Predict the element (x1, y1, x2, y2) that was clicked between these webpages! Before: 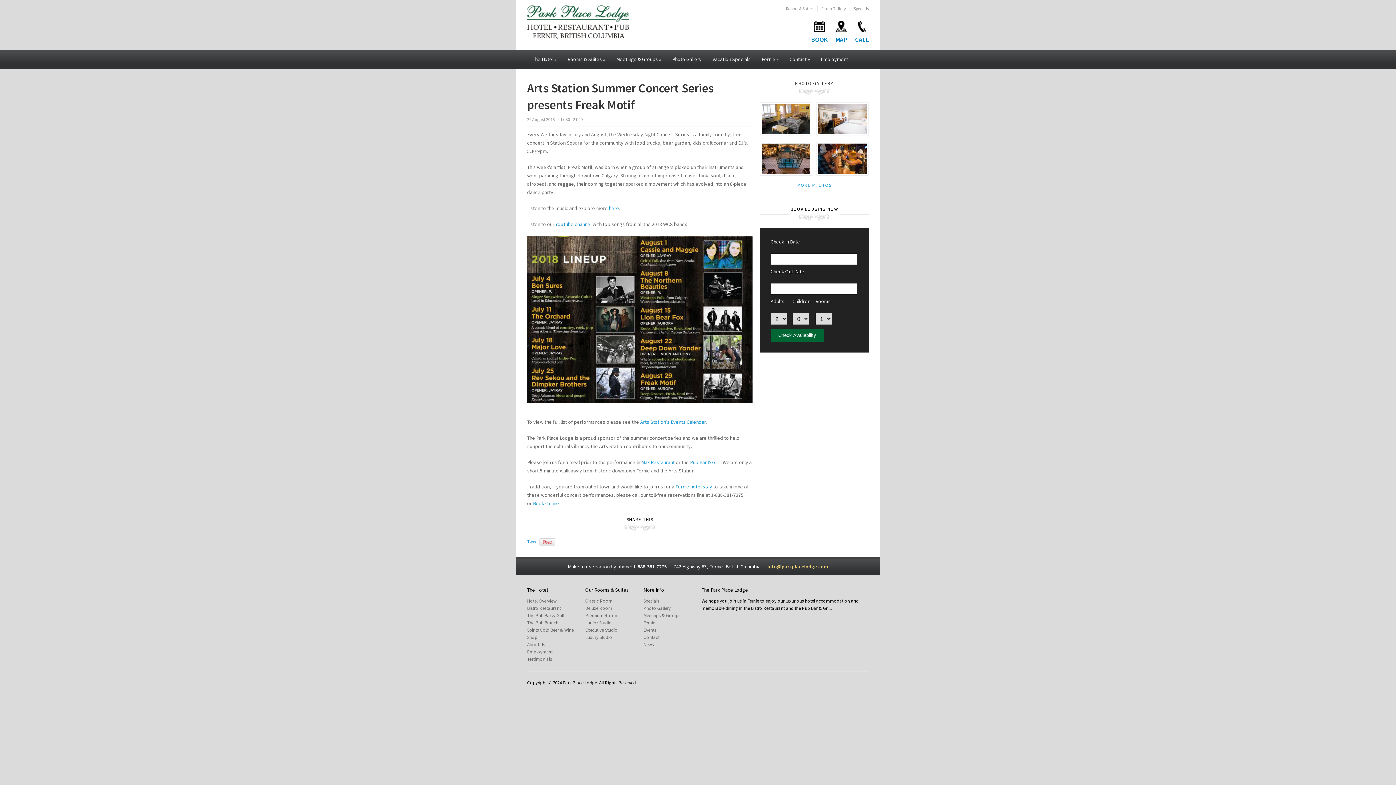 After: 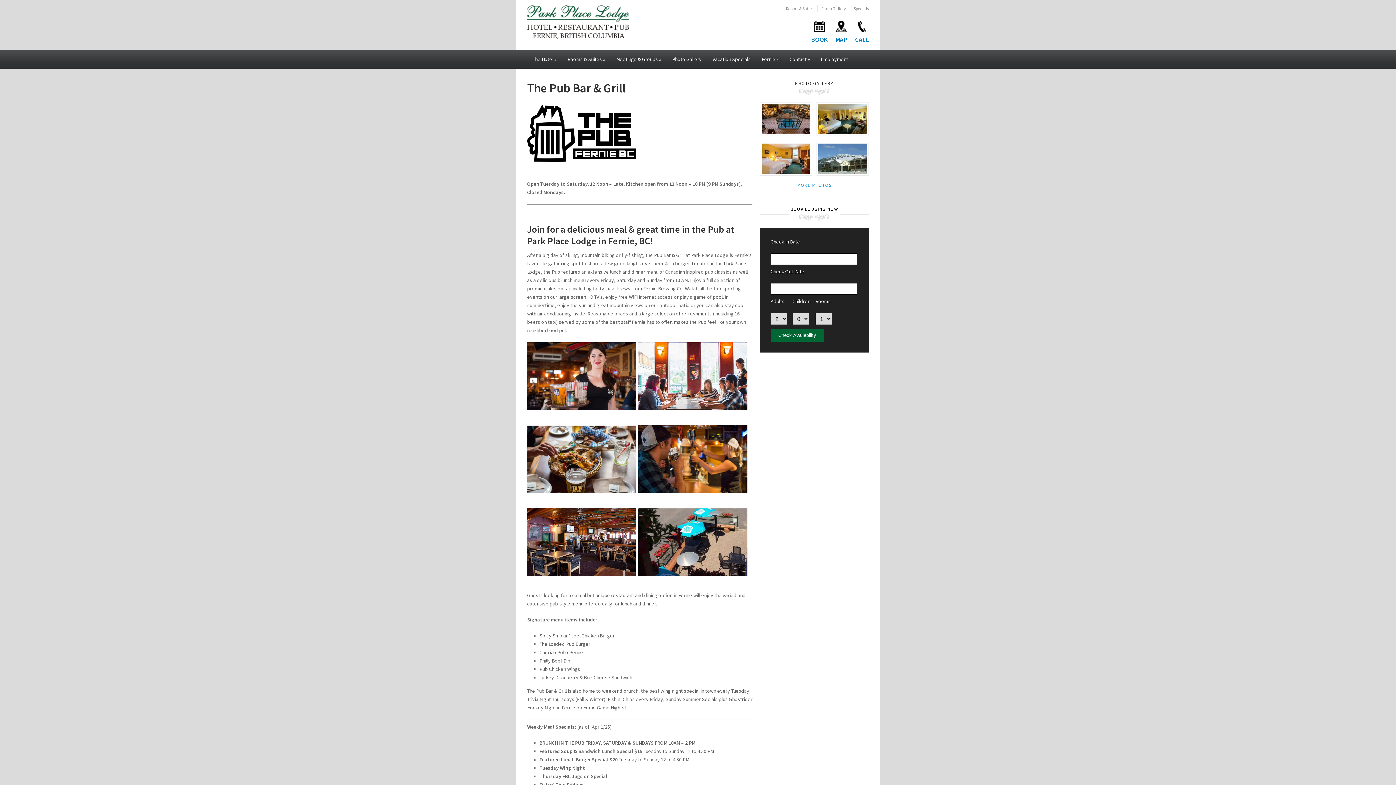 Action: label: The Pub Bar & Grill bbox: (527, 612, 564, 618)